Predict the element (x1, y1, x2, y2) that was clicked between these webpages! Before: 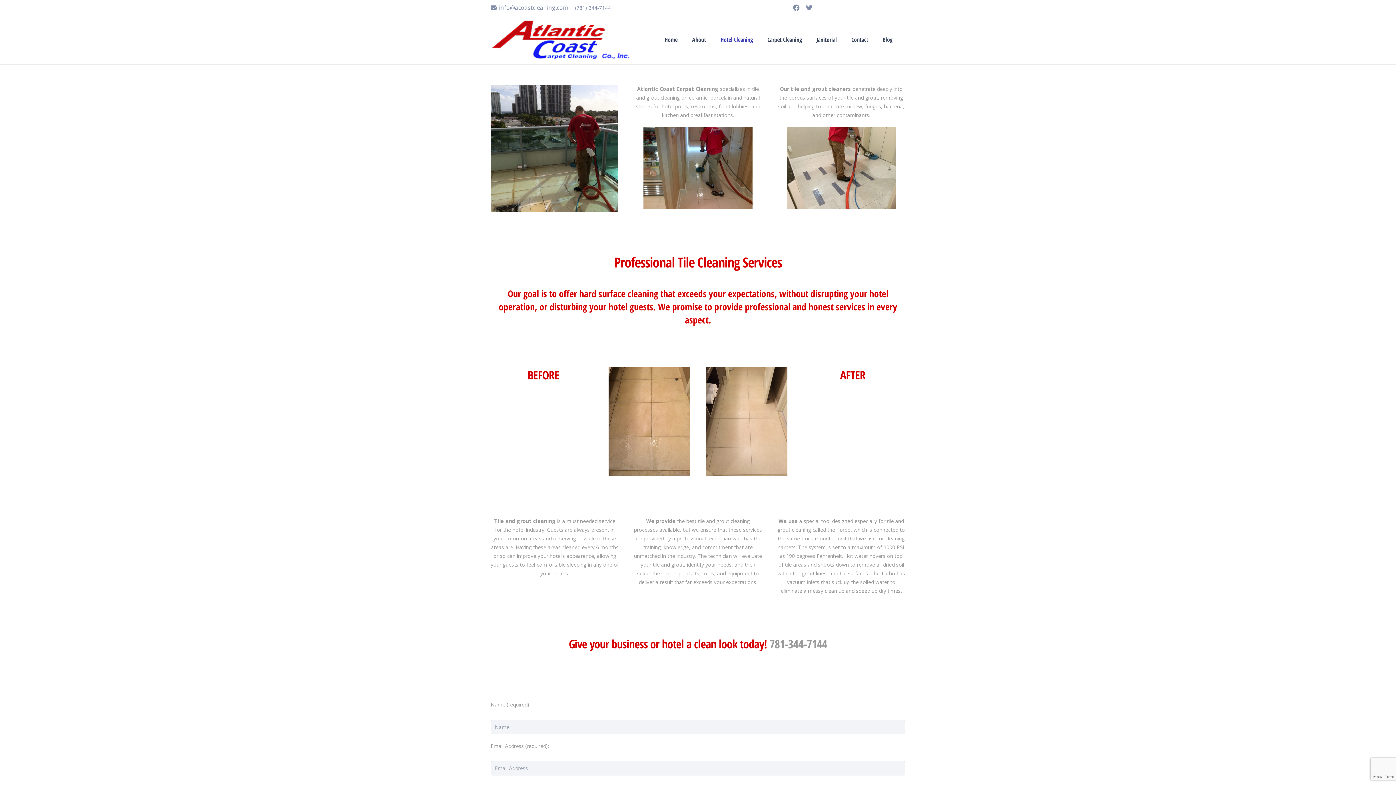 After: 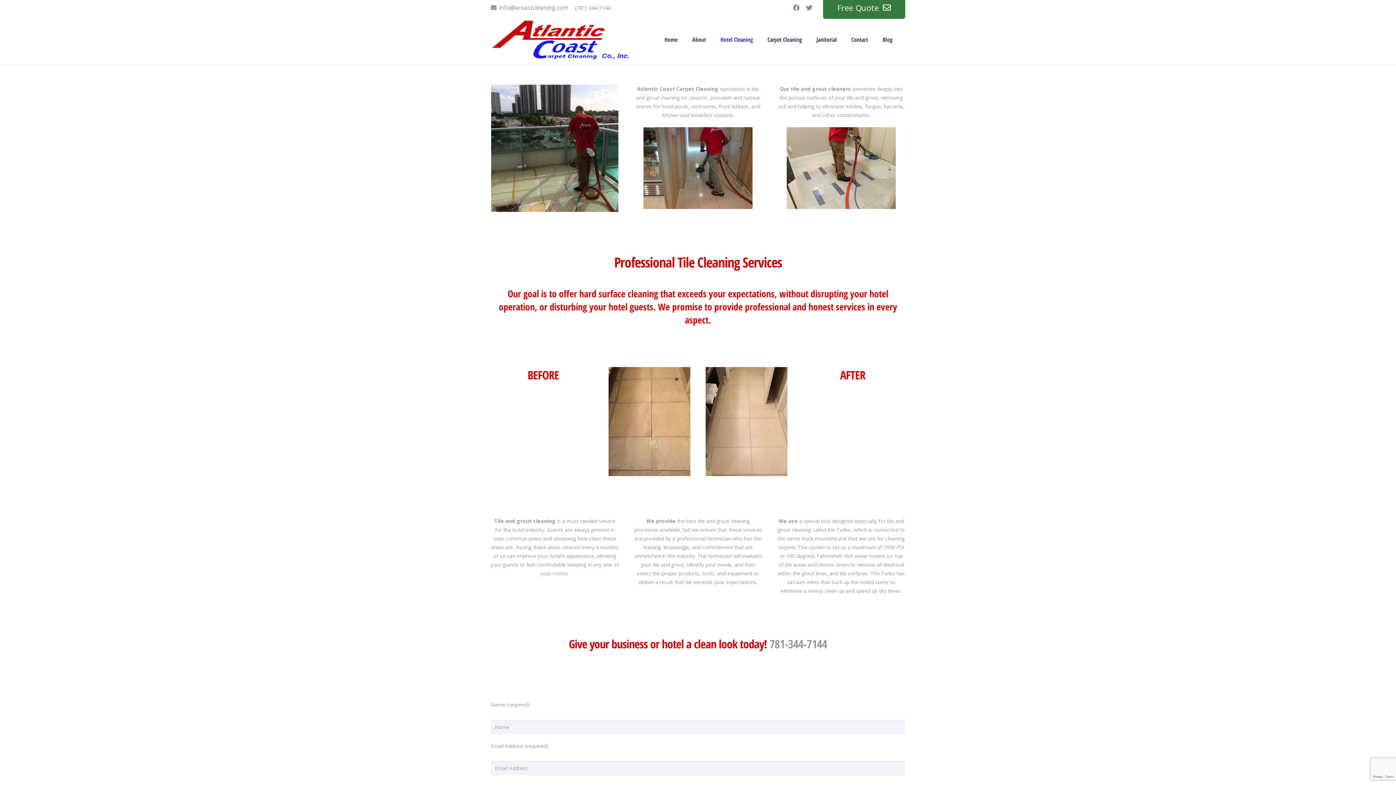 Action: bbox: (823, -3, 905, 18) label: Free Quote